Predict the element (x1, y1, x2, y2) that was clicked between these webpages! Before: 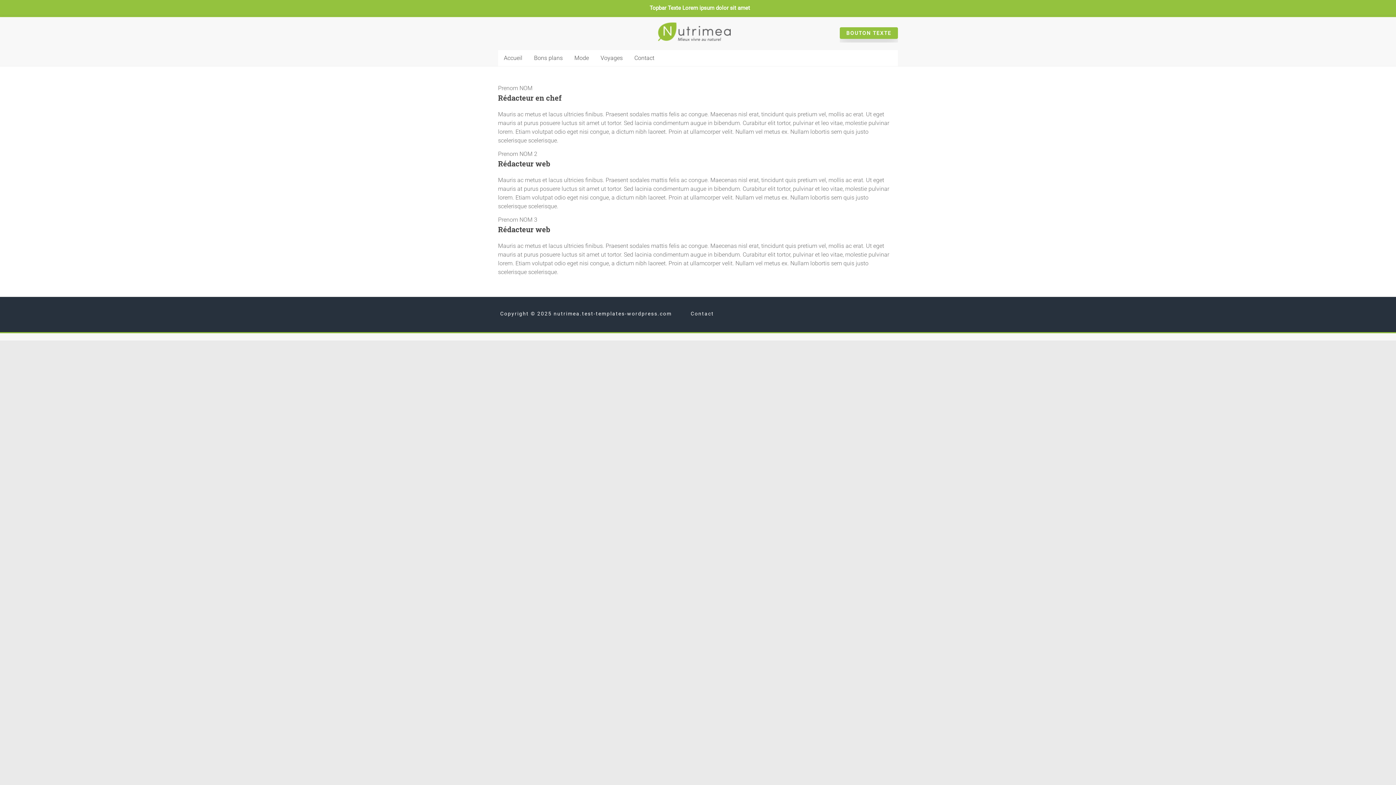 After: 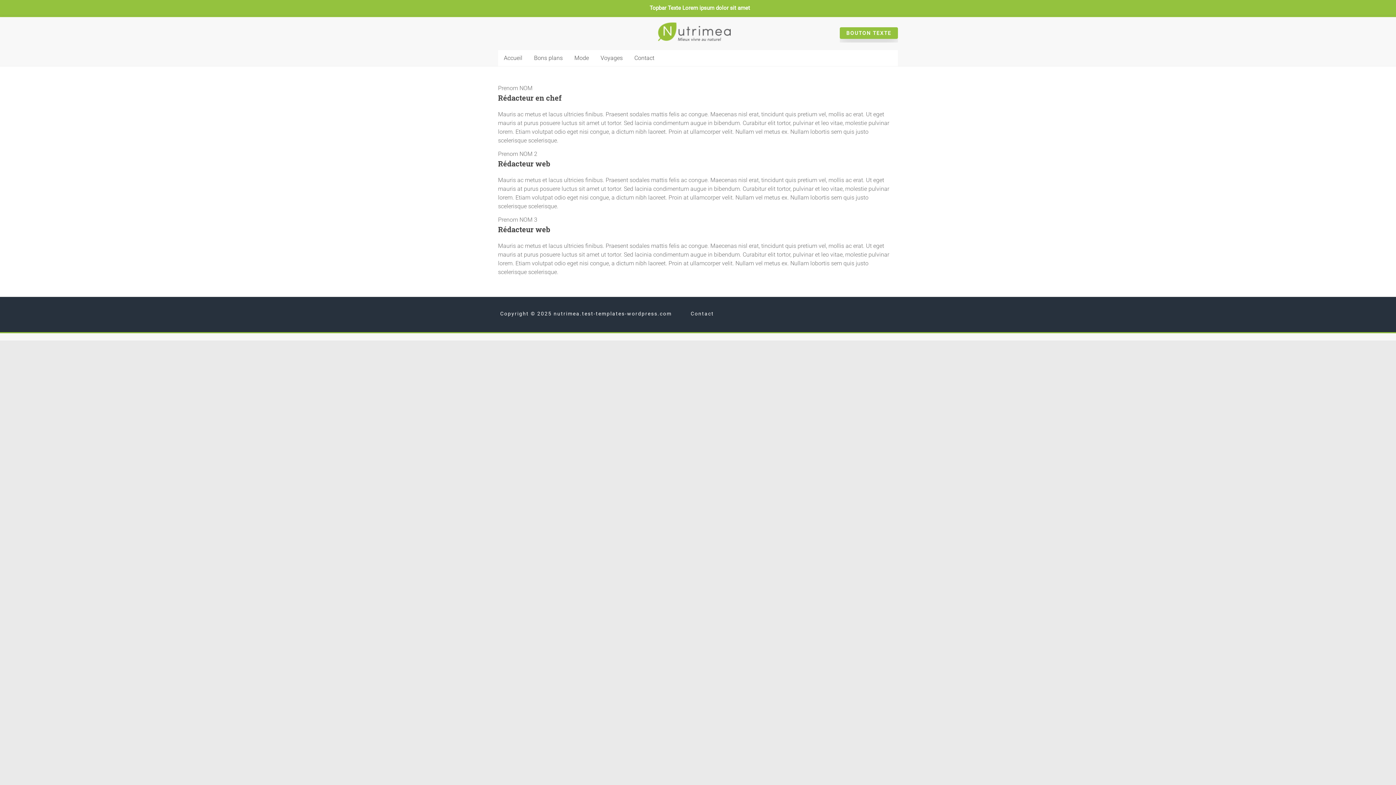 Action: bbox: (840, 30, 898, 36) label: BOUTON TEXTE